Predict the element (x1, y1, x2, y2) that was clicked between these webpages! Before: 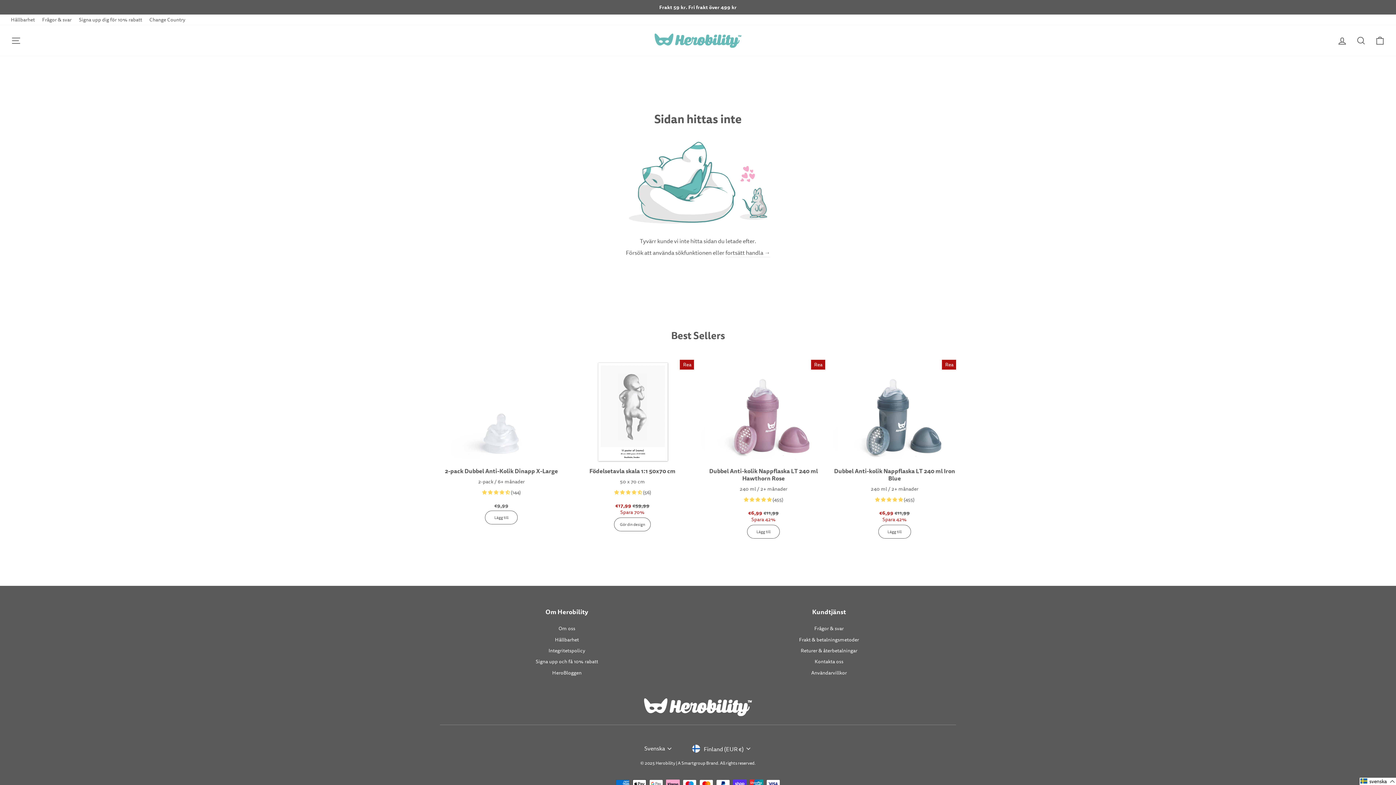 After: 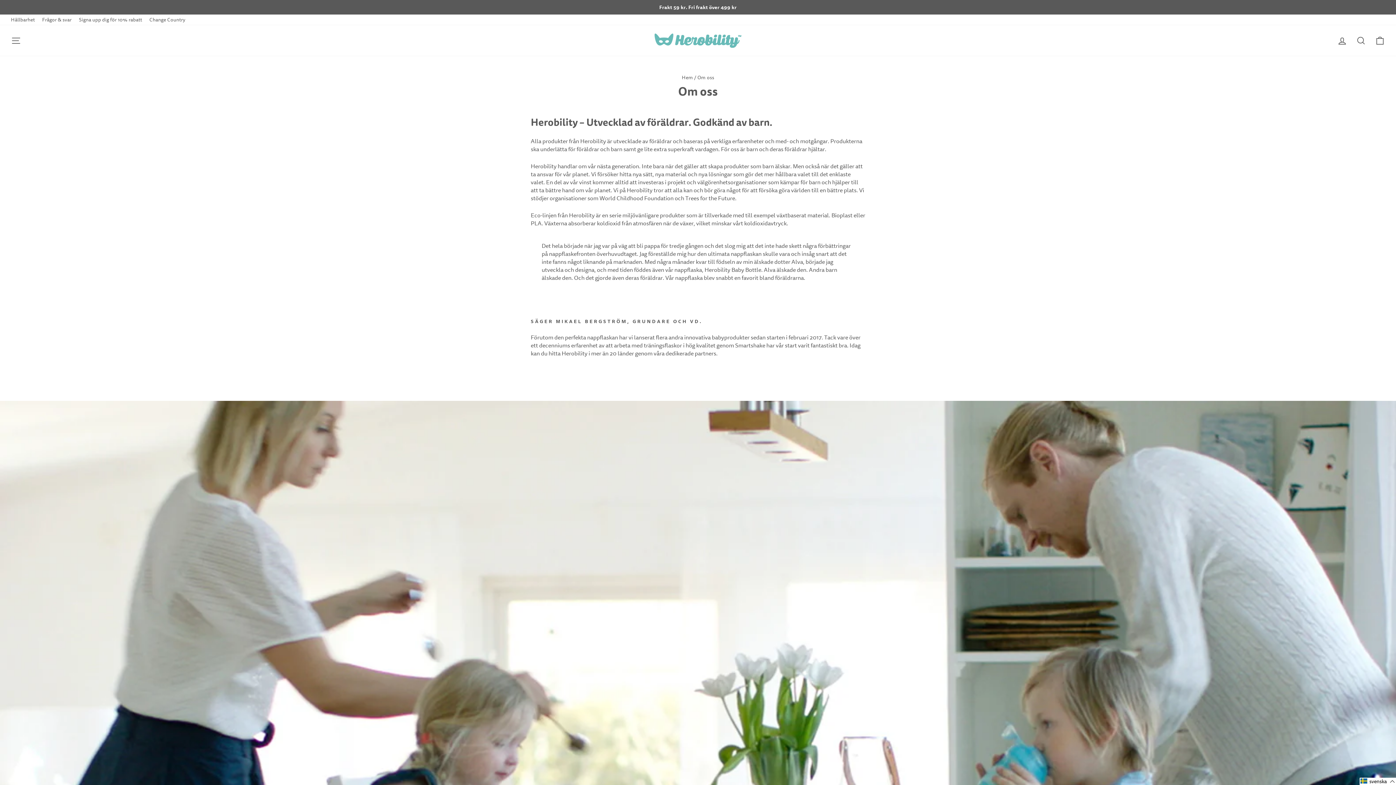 Action: bbox: (558, 618, 575, 628) label: Om oss